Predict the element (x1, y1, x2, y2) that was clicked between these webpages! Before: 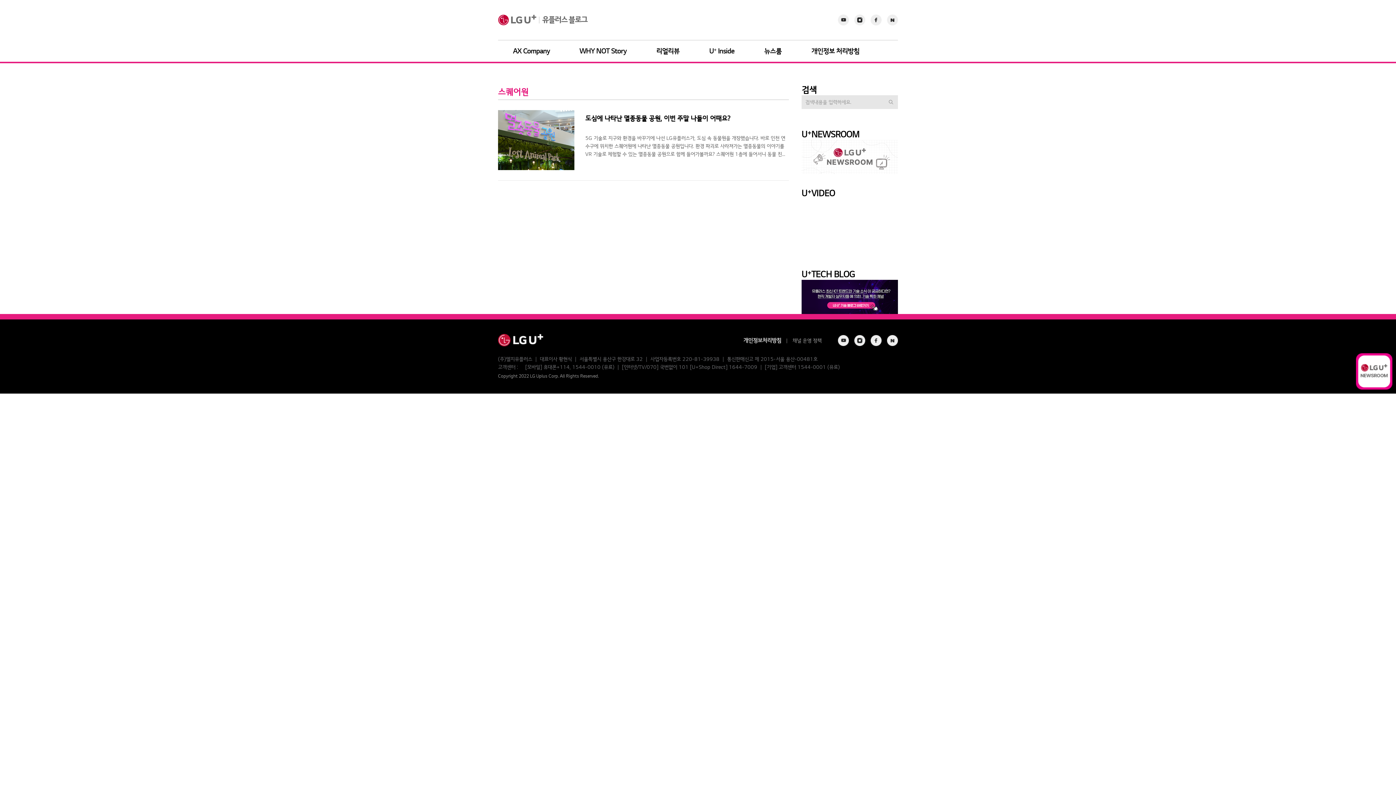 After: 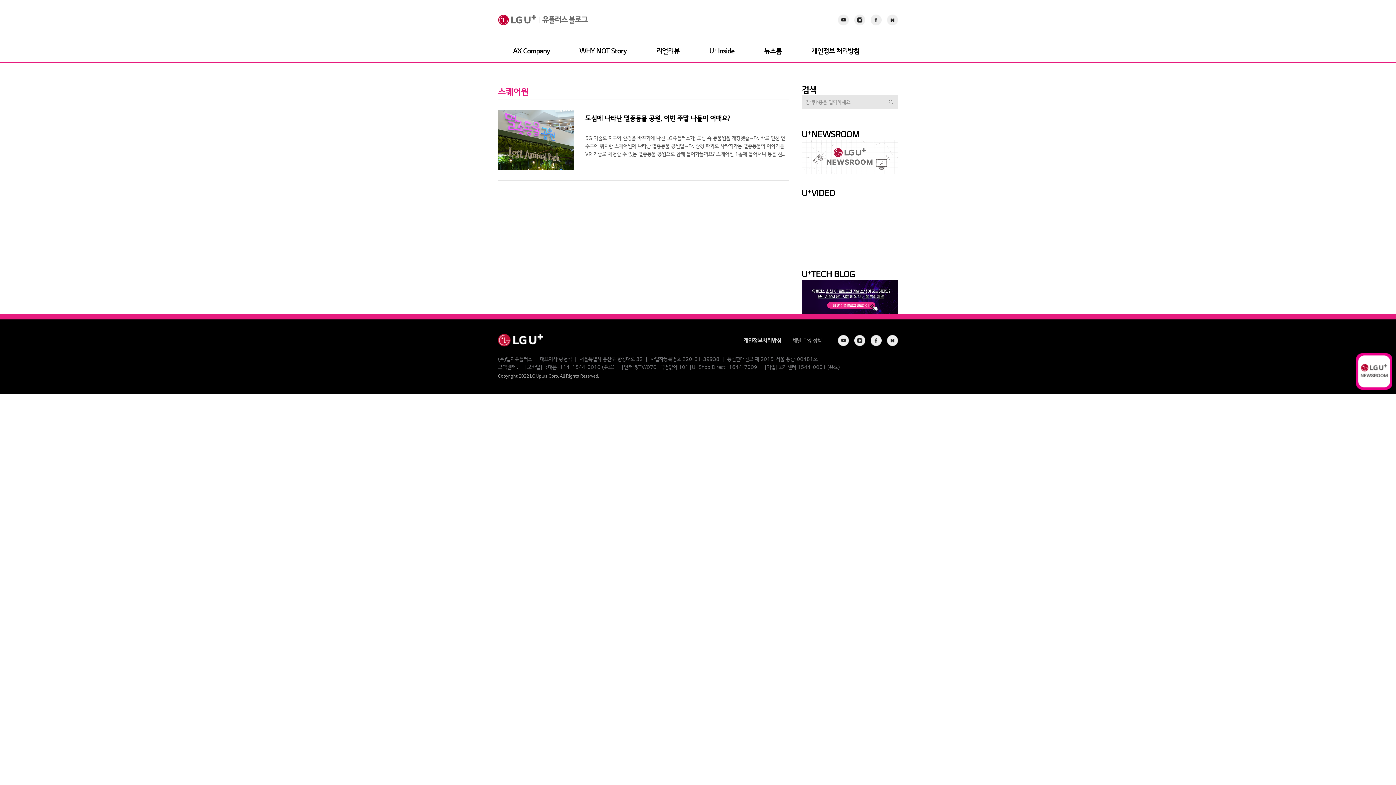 Action: label: Instagram bbox: (854, 14, 865, 25)